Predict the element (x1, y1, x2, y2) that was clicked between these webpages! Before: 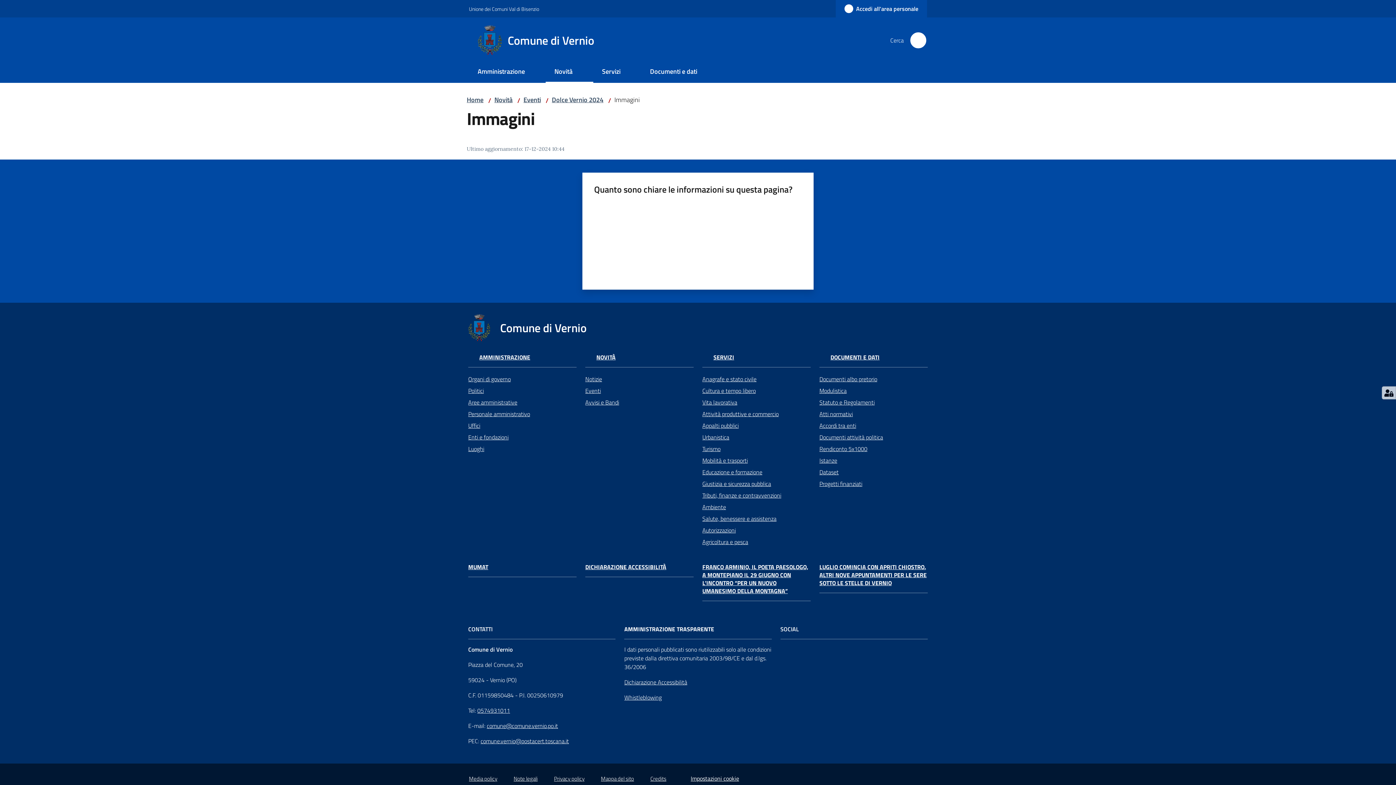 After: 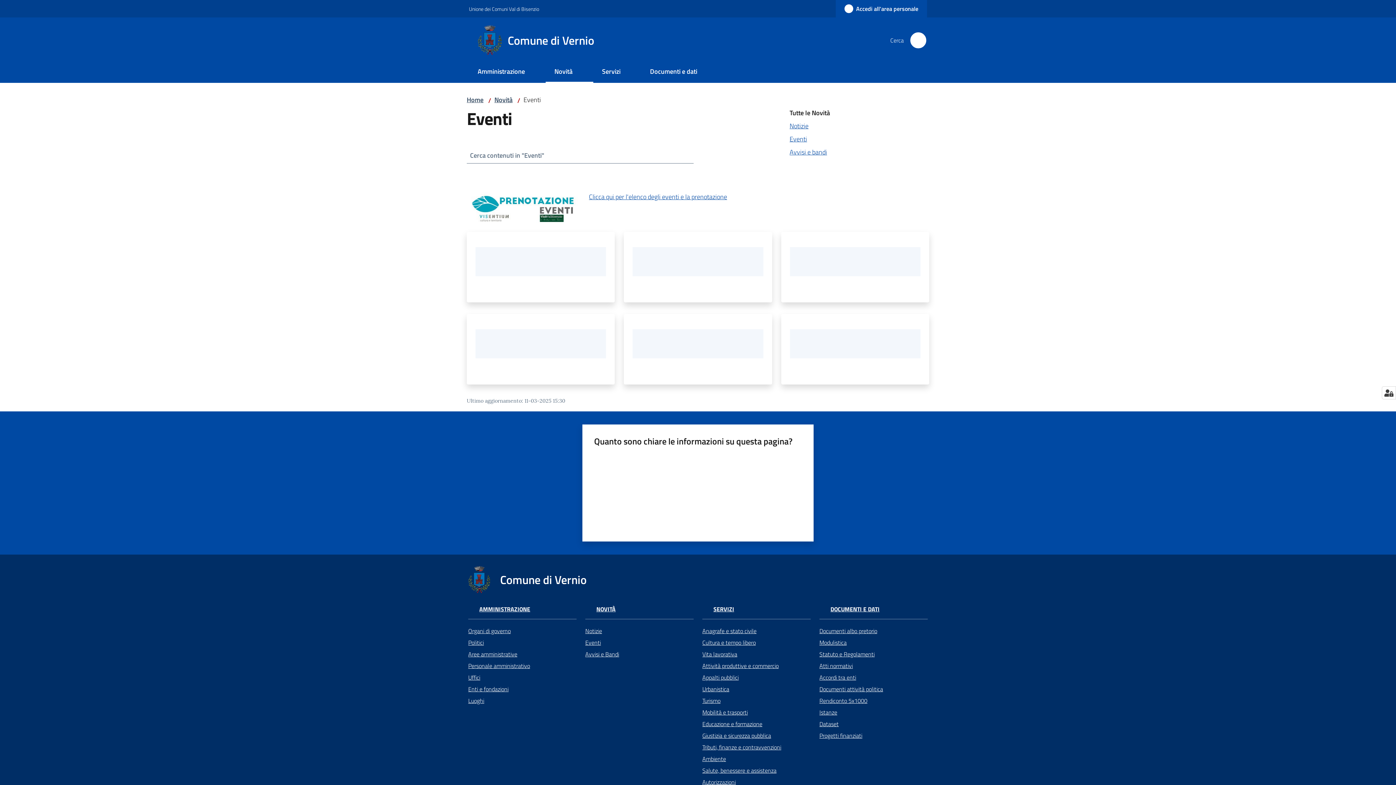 Action: bbox: (585, 385, 693, 396) label: Eventi